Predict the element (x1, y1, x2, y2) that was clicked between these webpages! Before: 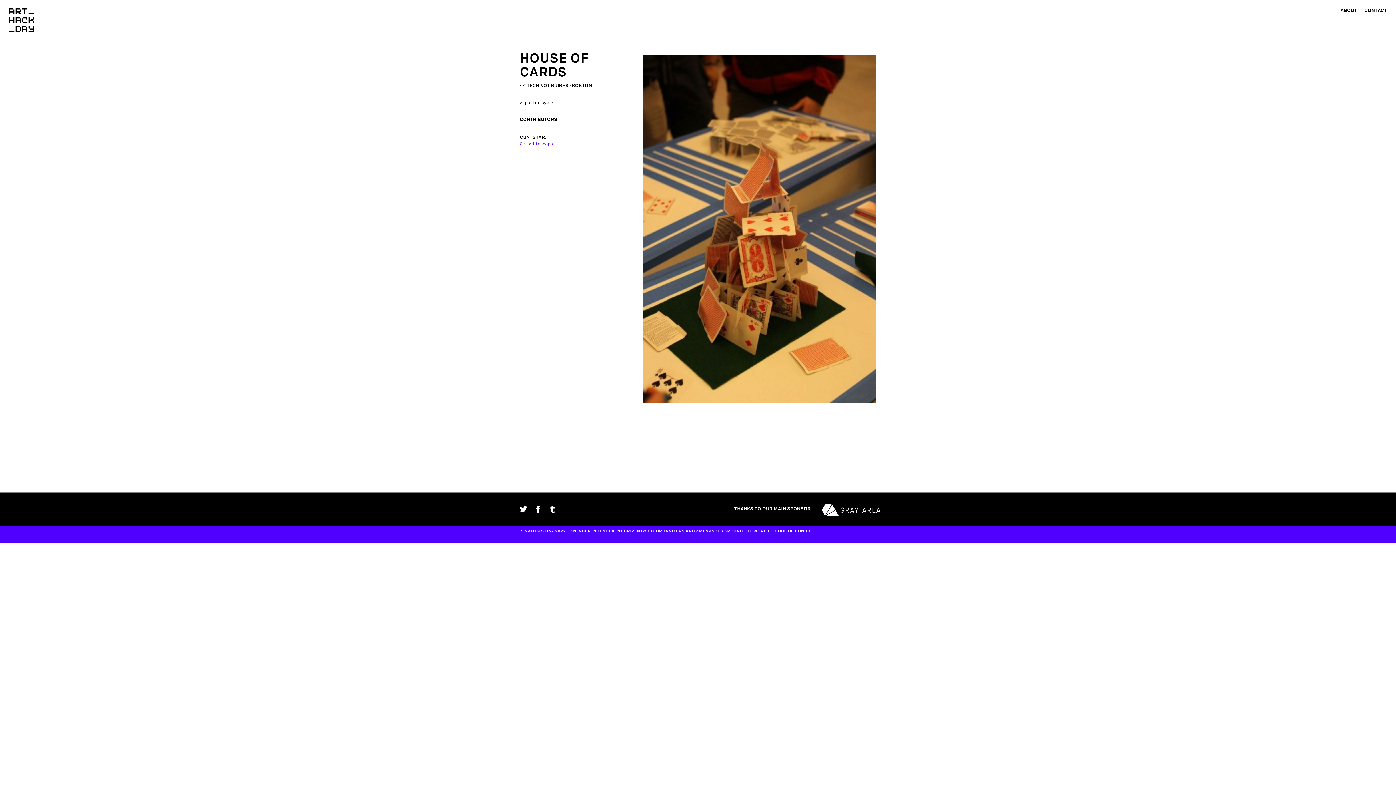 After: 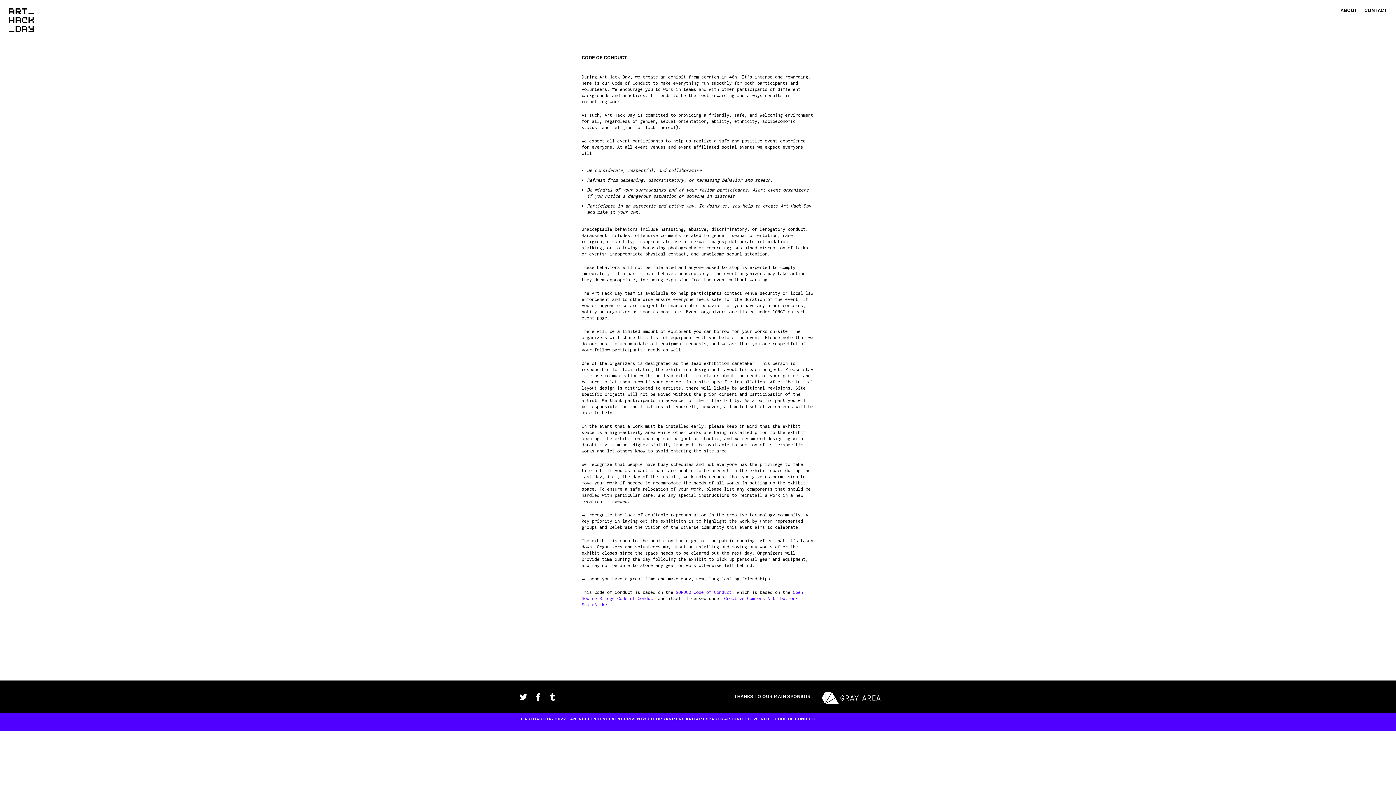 Action: bbox: (774, 529, 816, 534) label: CODE OF CONDUCT